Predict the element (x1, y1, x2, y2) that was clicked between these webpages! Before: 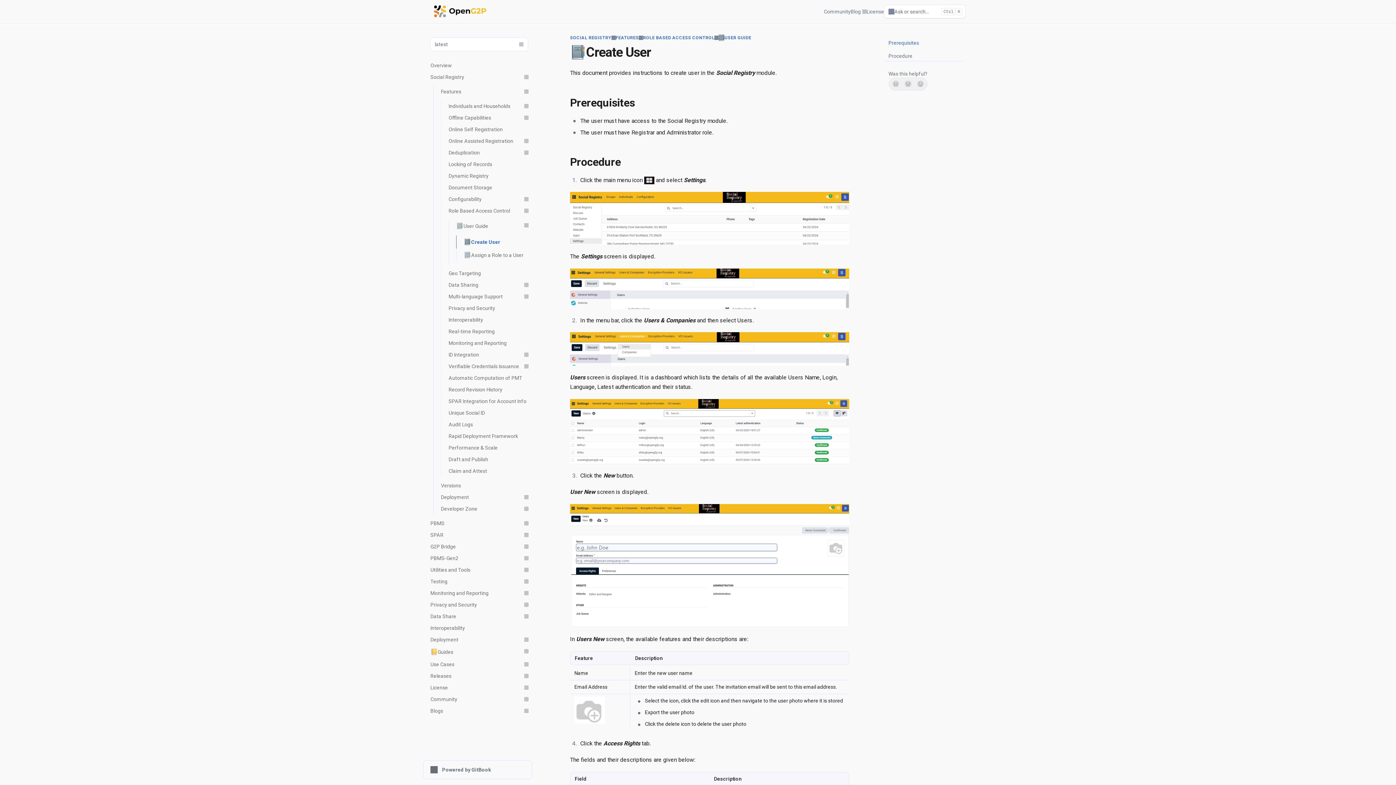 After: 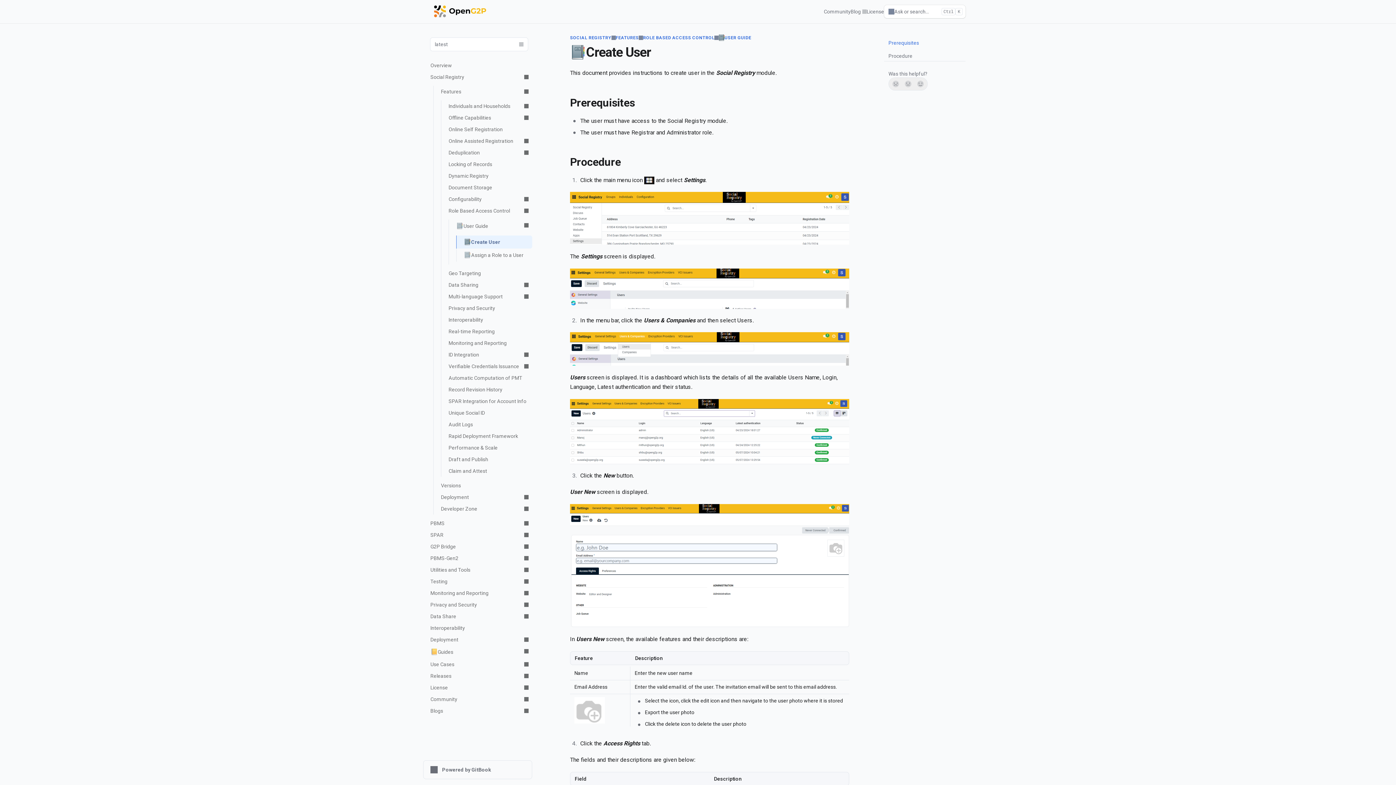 Action: bbox: (456, 235, 532, 248) label: 📔
Create User